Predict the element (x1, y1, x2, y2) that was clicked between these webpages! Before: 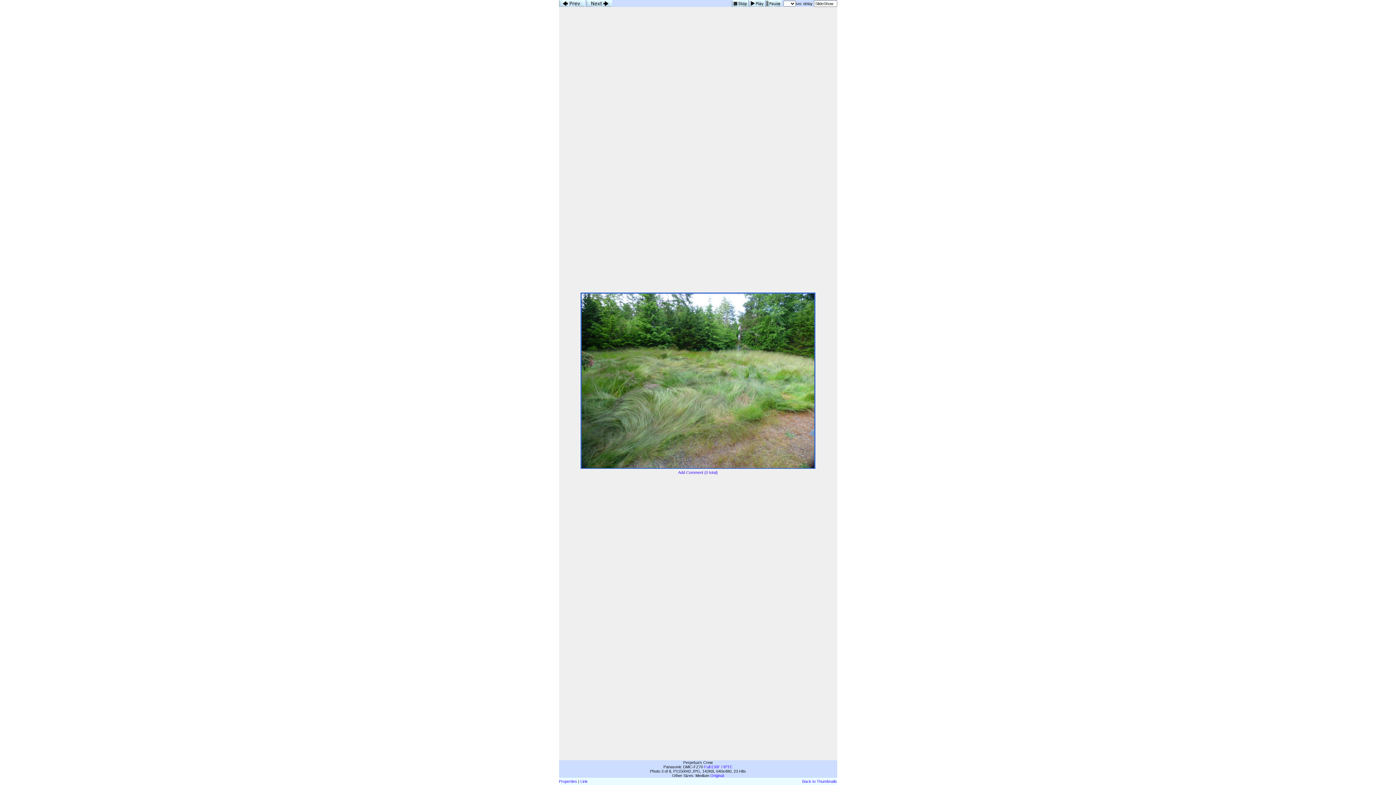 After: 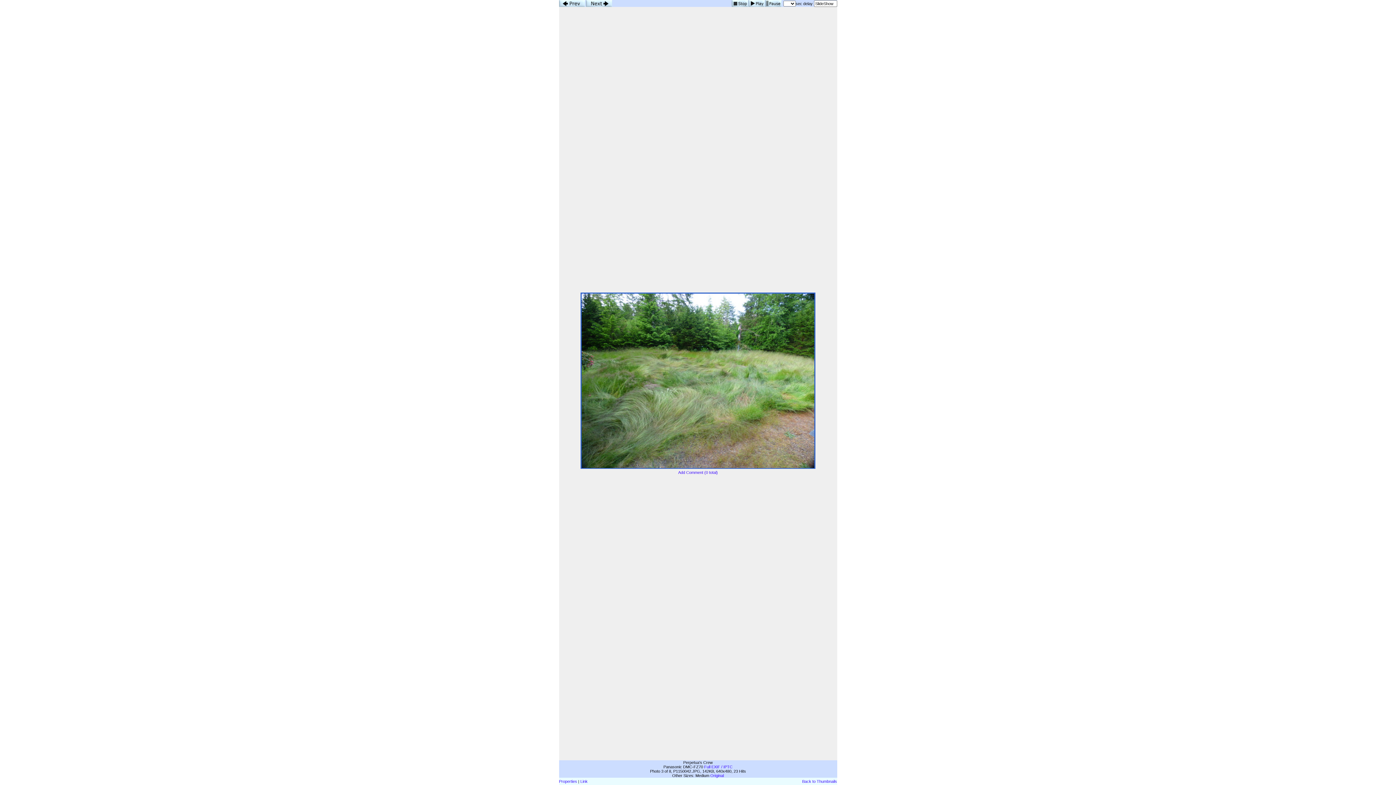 Action: bbox: (764, 0, 782, 6)